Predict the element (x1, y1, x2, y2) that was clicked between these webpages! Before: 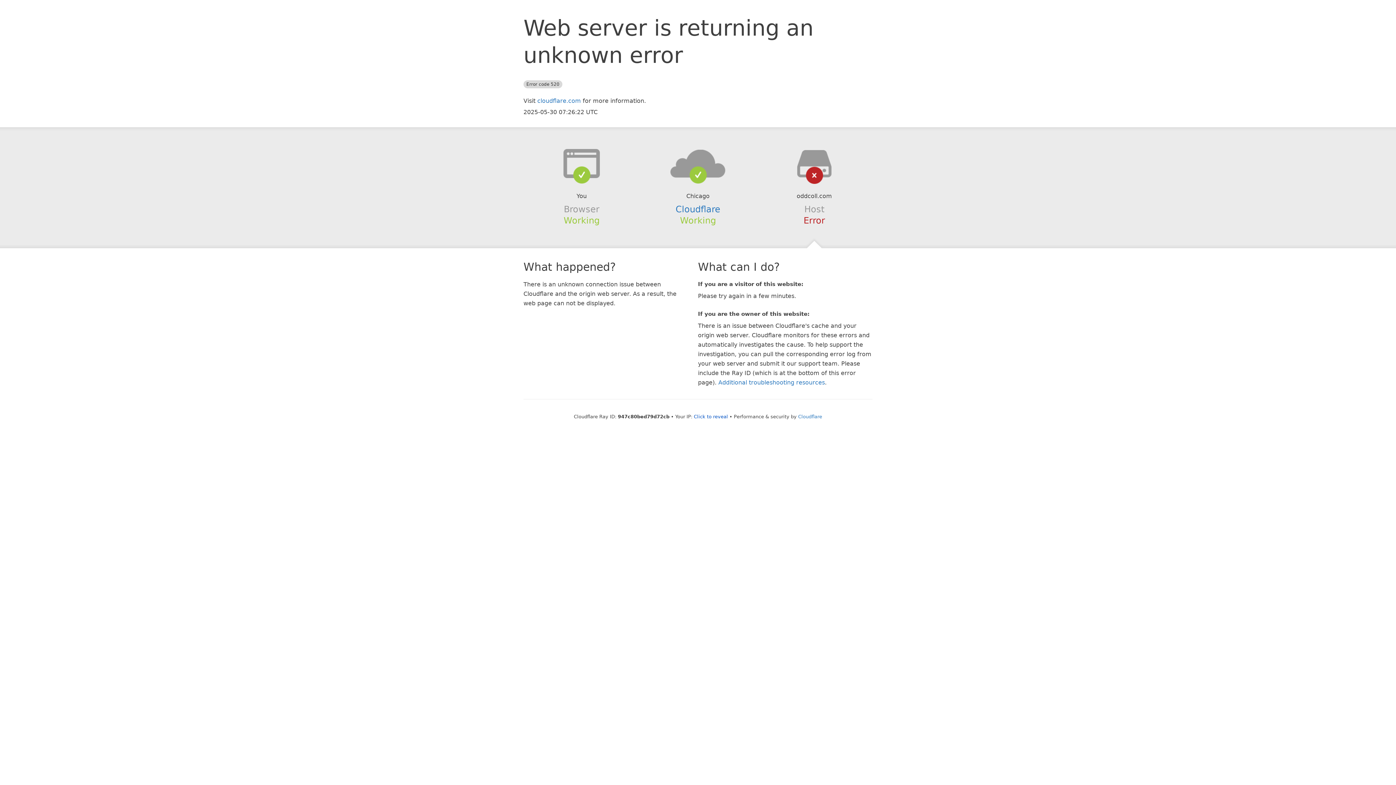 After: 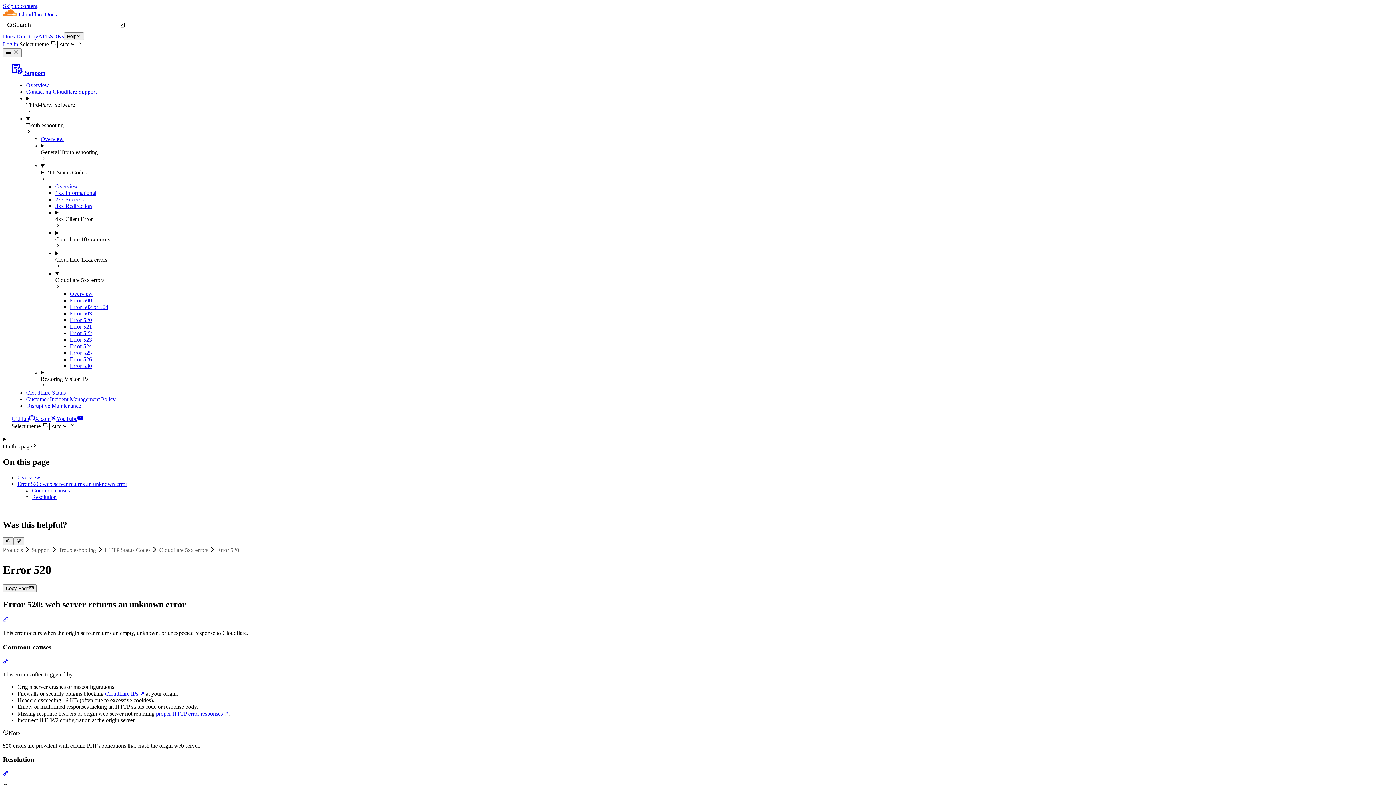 Action: bbox: (718, 379, 825, 386) label: Additional troubleshooting resources